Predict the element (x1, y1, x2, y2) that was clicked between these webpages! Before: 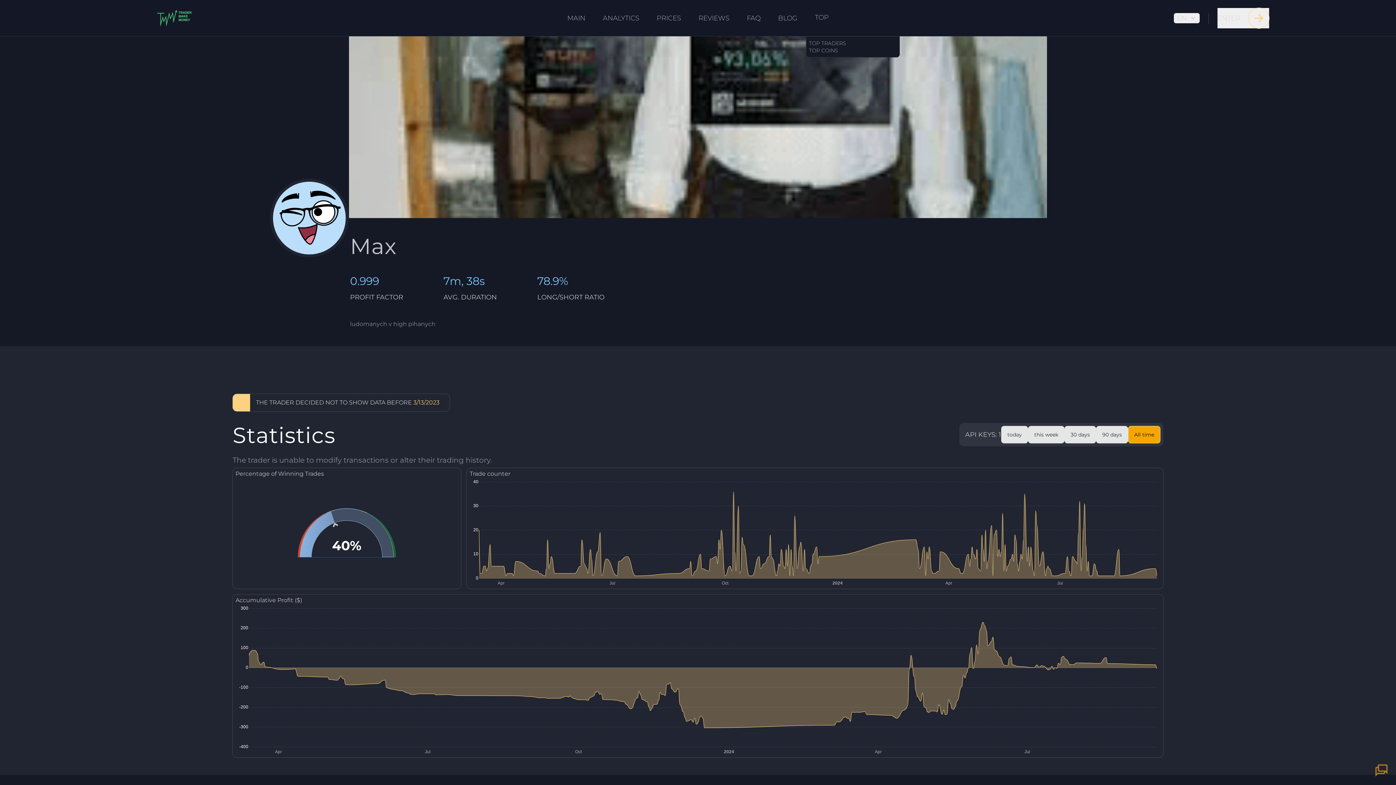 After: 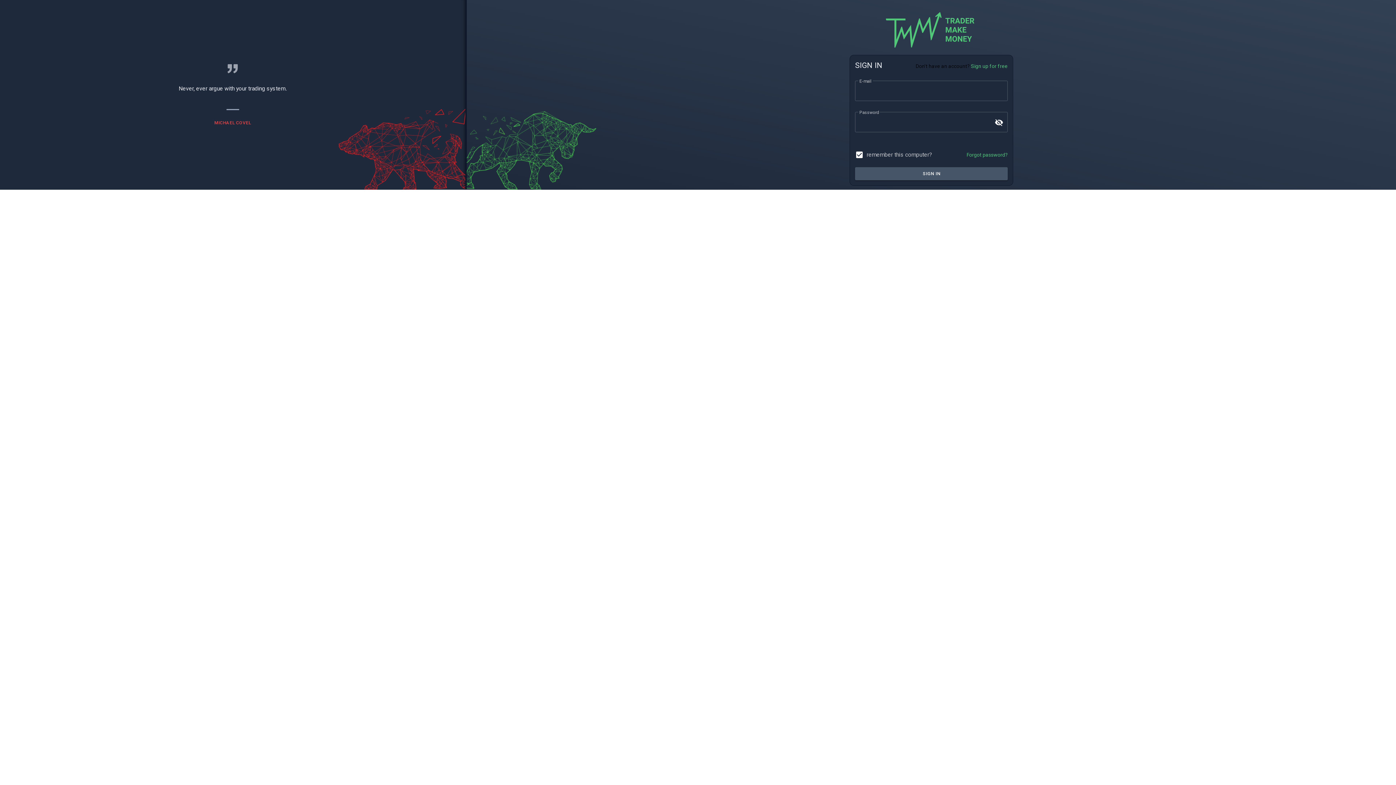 Action: bbox: (1217, 7, 1269, 28) label: ENTER